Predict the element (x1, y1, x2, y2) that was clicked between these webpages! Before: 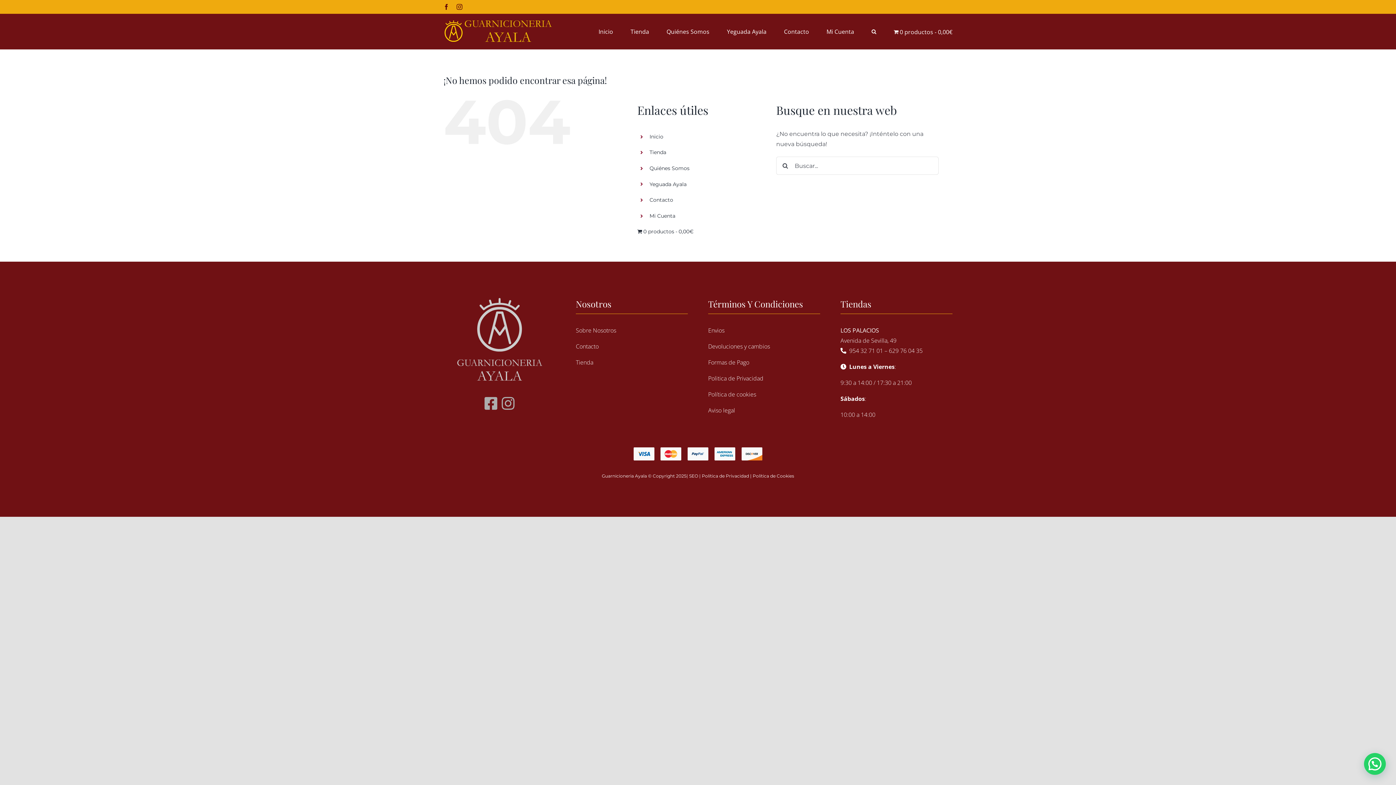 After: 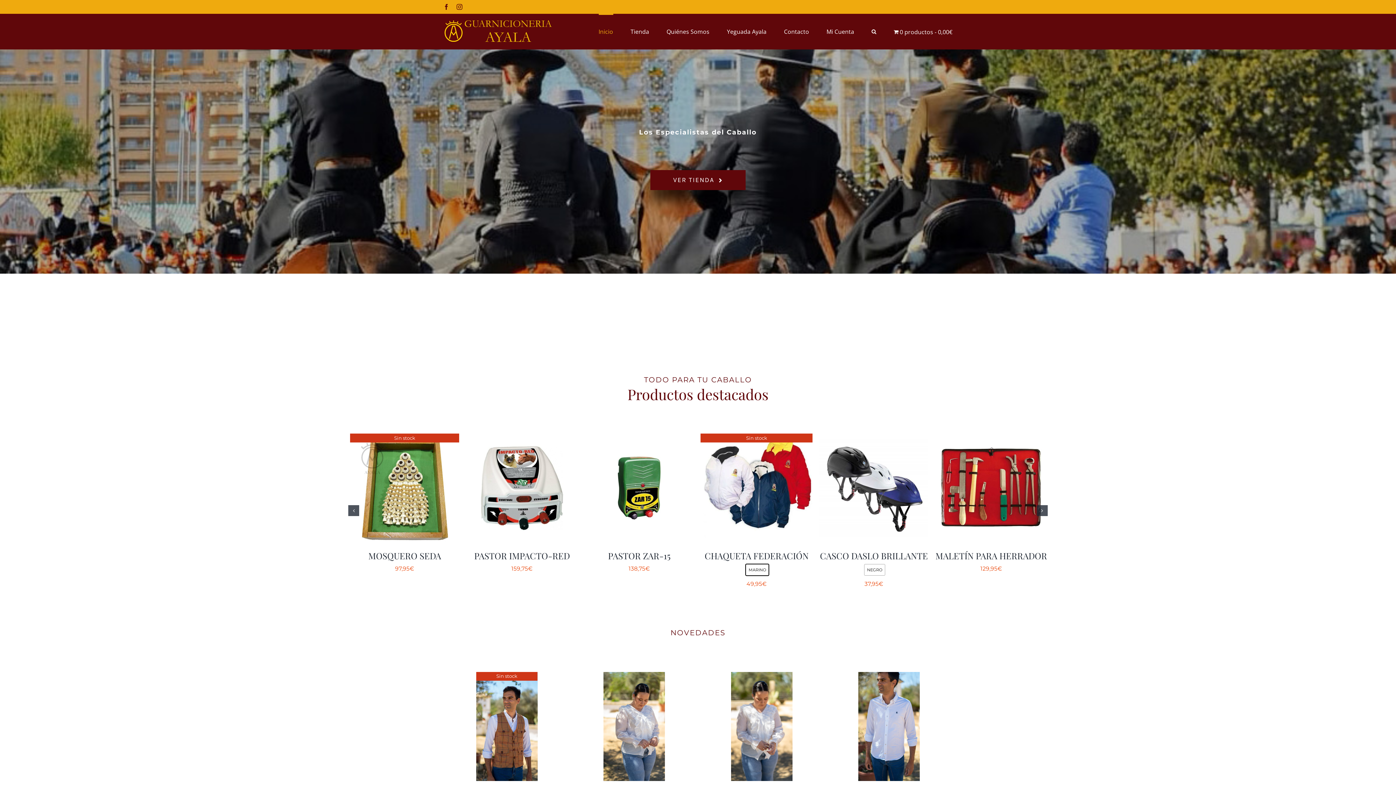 Action: bbox: (649, 133, 663, 139) label: Inicio